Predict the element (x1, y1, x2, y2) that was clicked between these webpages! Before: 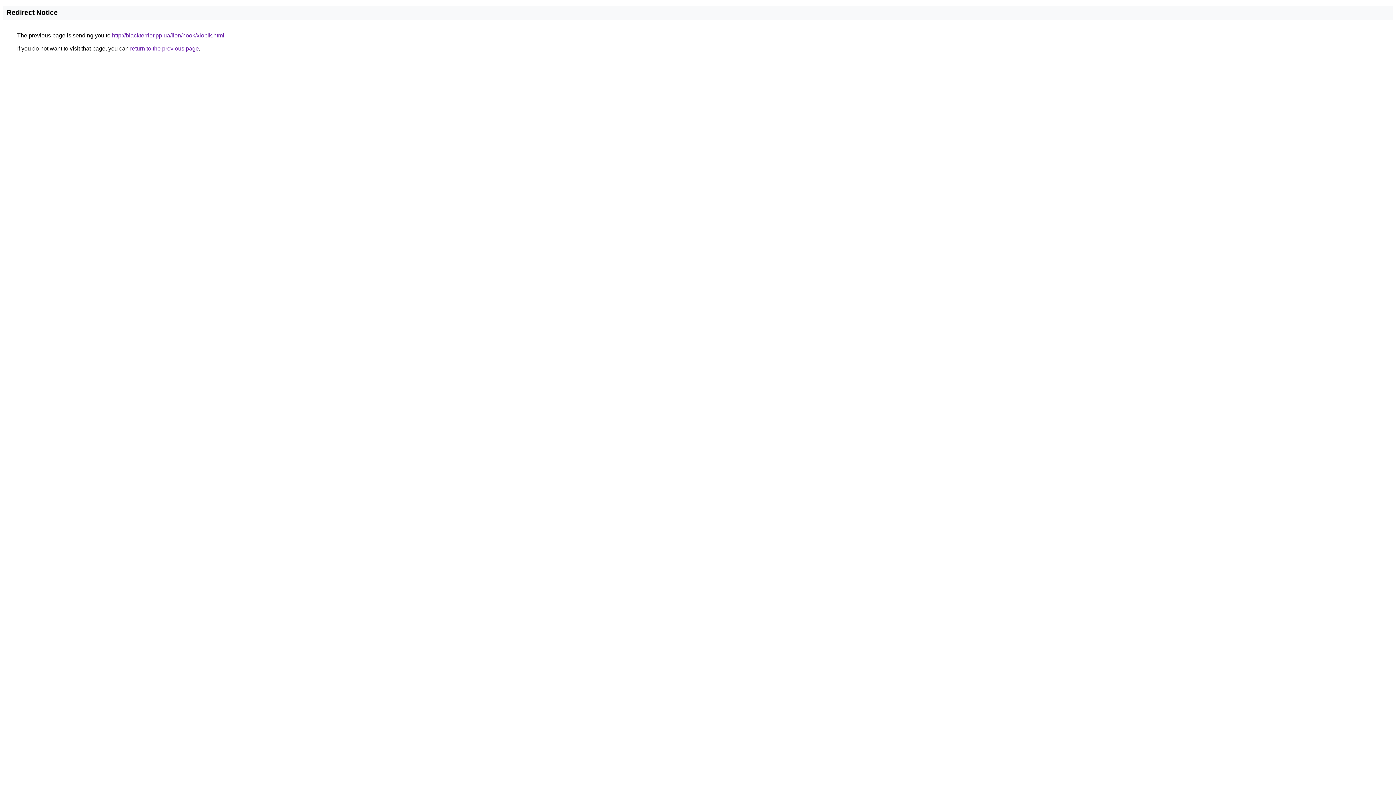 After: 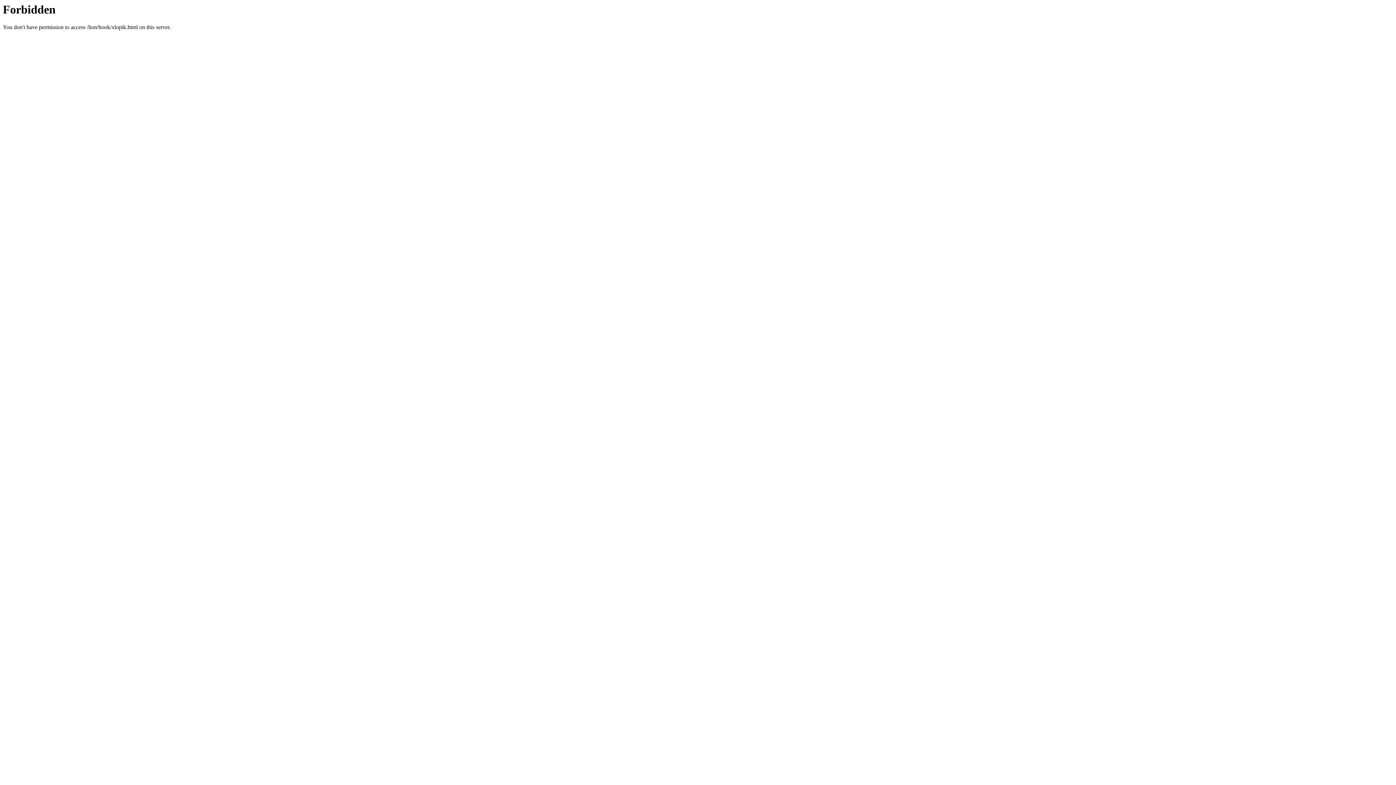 Action: bbox: (112, 32, 224, 38) label: http://blackterrier.pp.ua/lion/hook/xlopik.html